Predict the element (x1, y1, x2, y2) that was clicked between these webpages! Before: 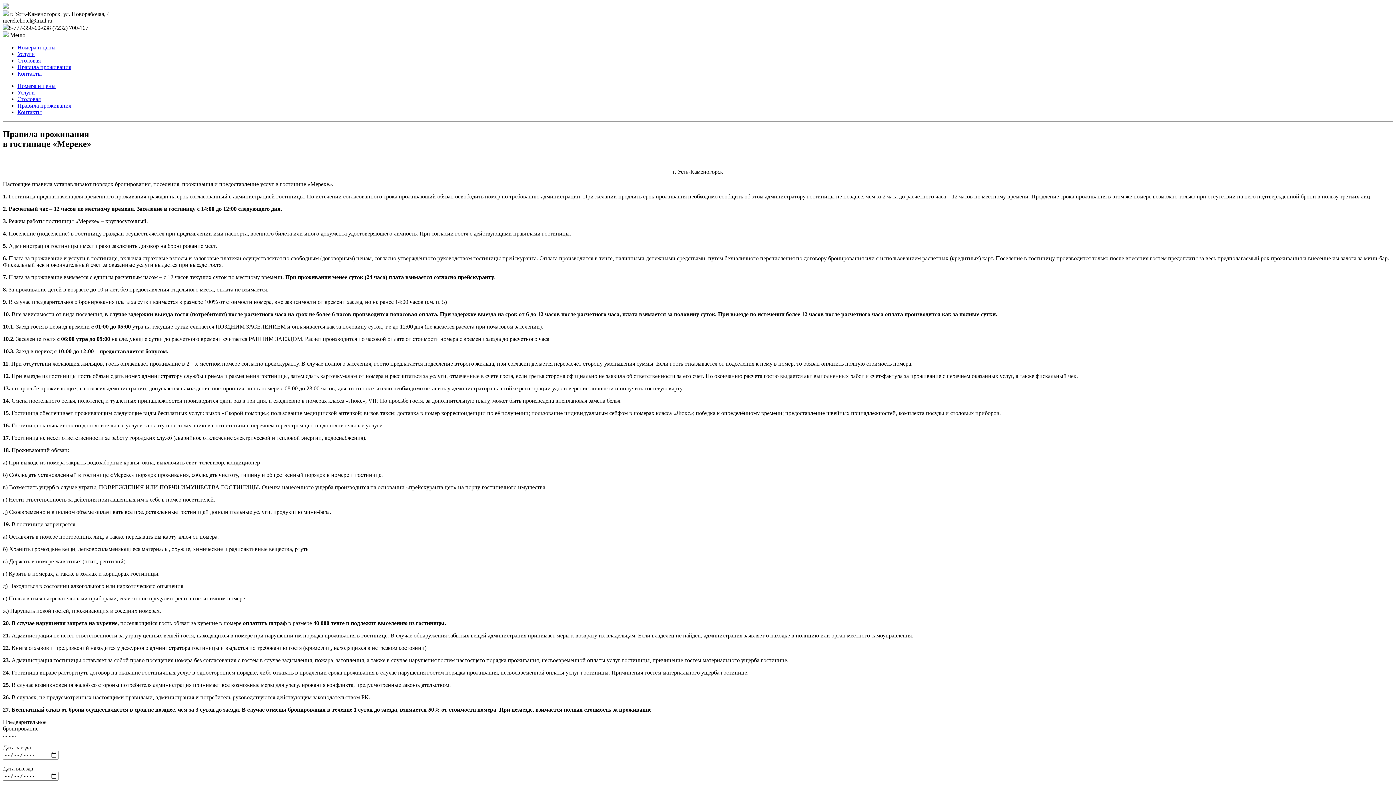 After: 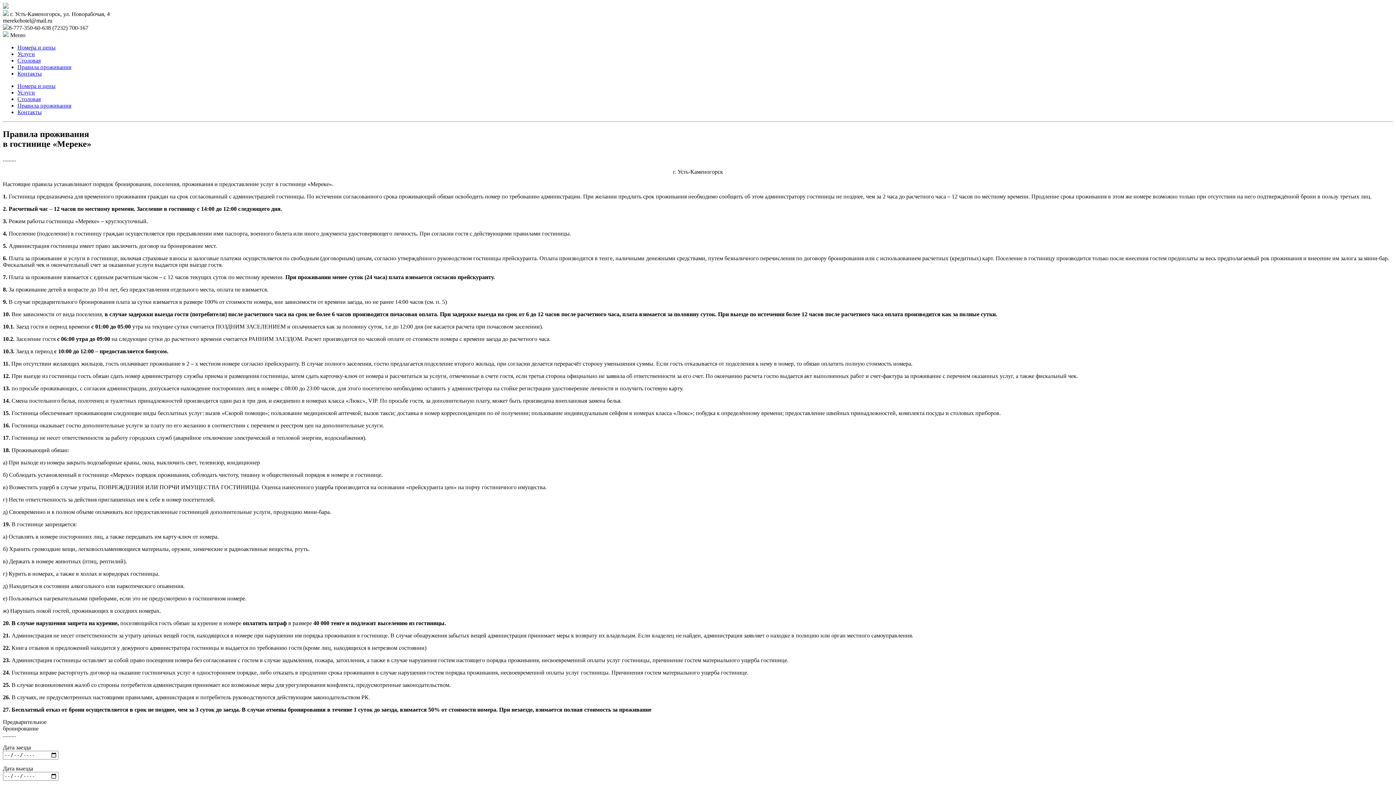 Action: label: Правила проживания bbox: (17, 64, 71, 70)